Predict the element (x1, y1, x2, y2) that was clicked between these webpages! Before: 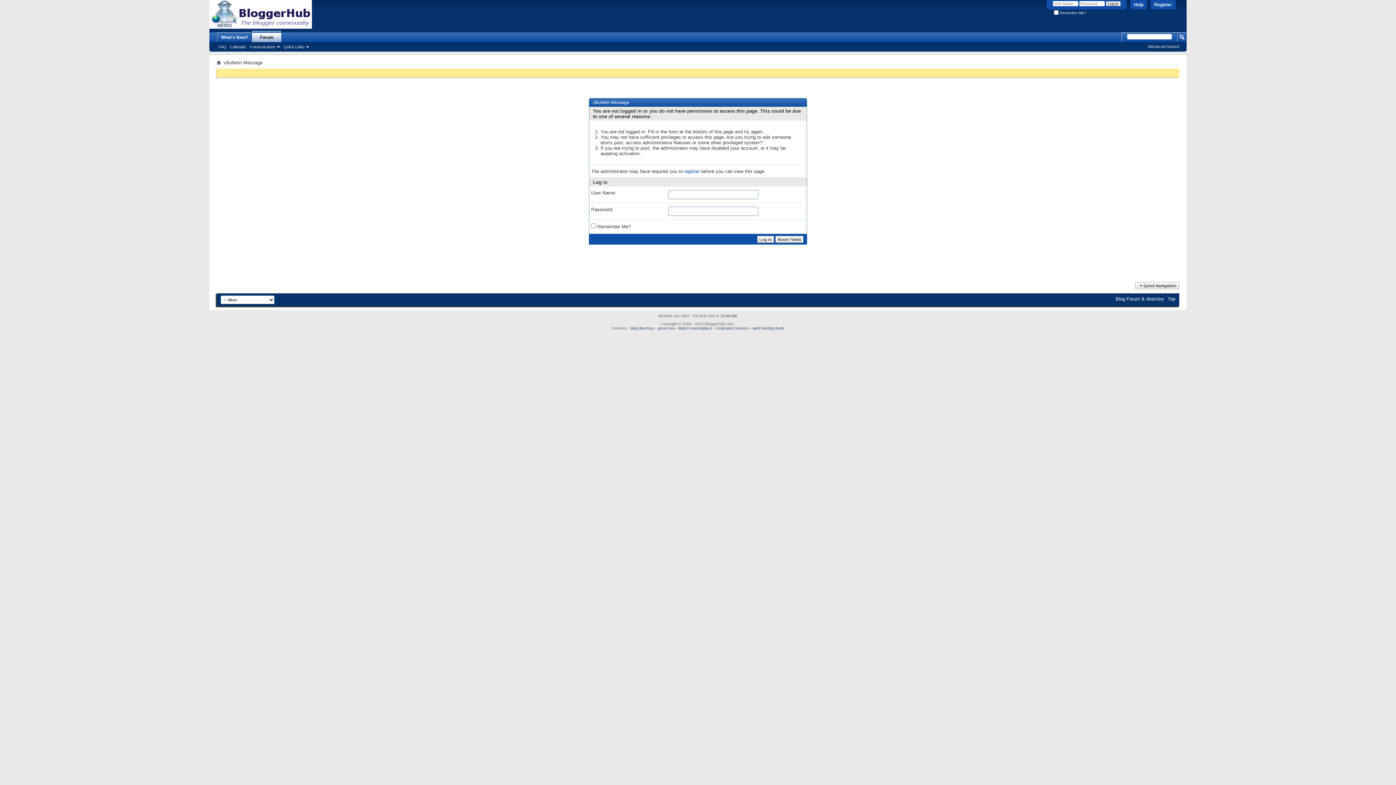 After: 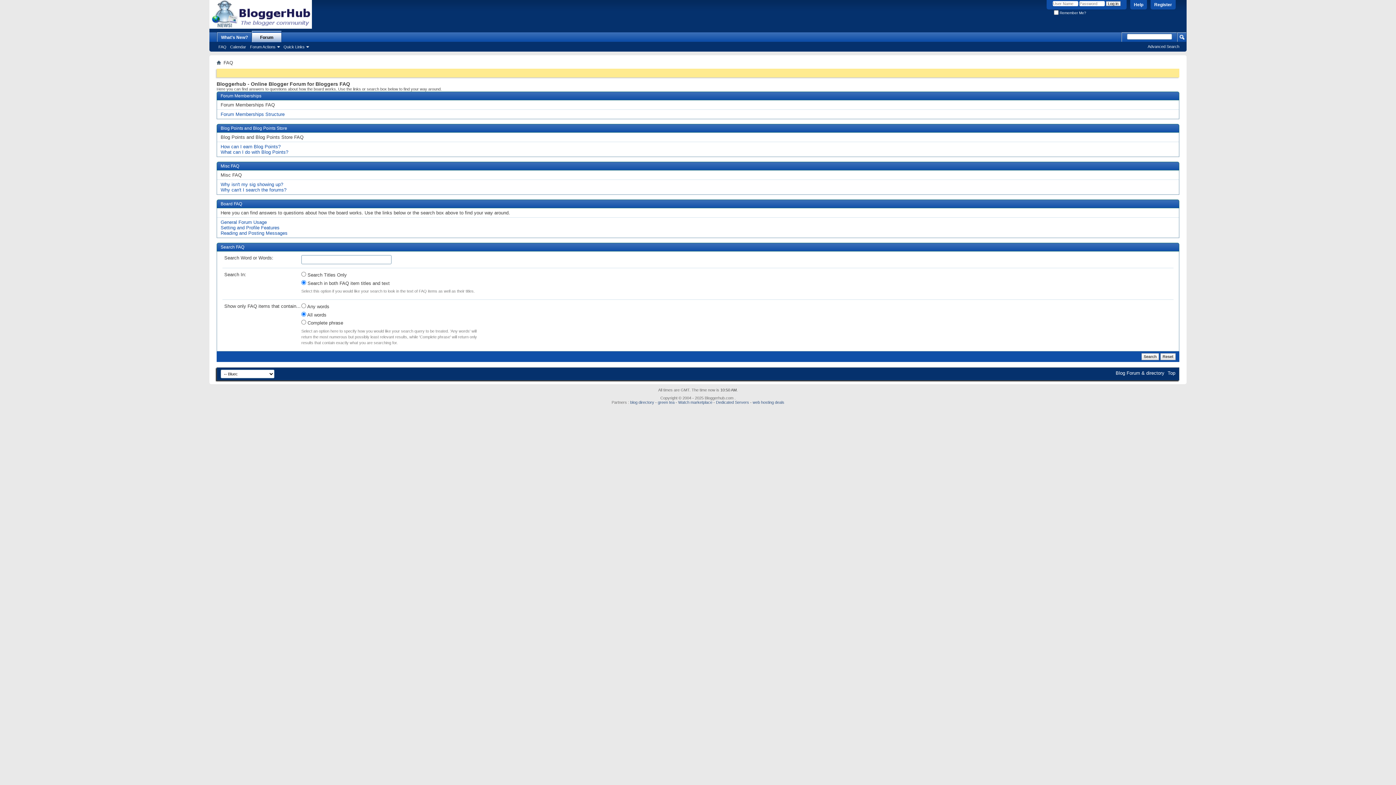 Action: bbox: (216, 44, 228, 49) label: FAQ